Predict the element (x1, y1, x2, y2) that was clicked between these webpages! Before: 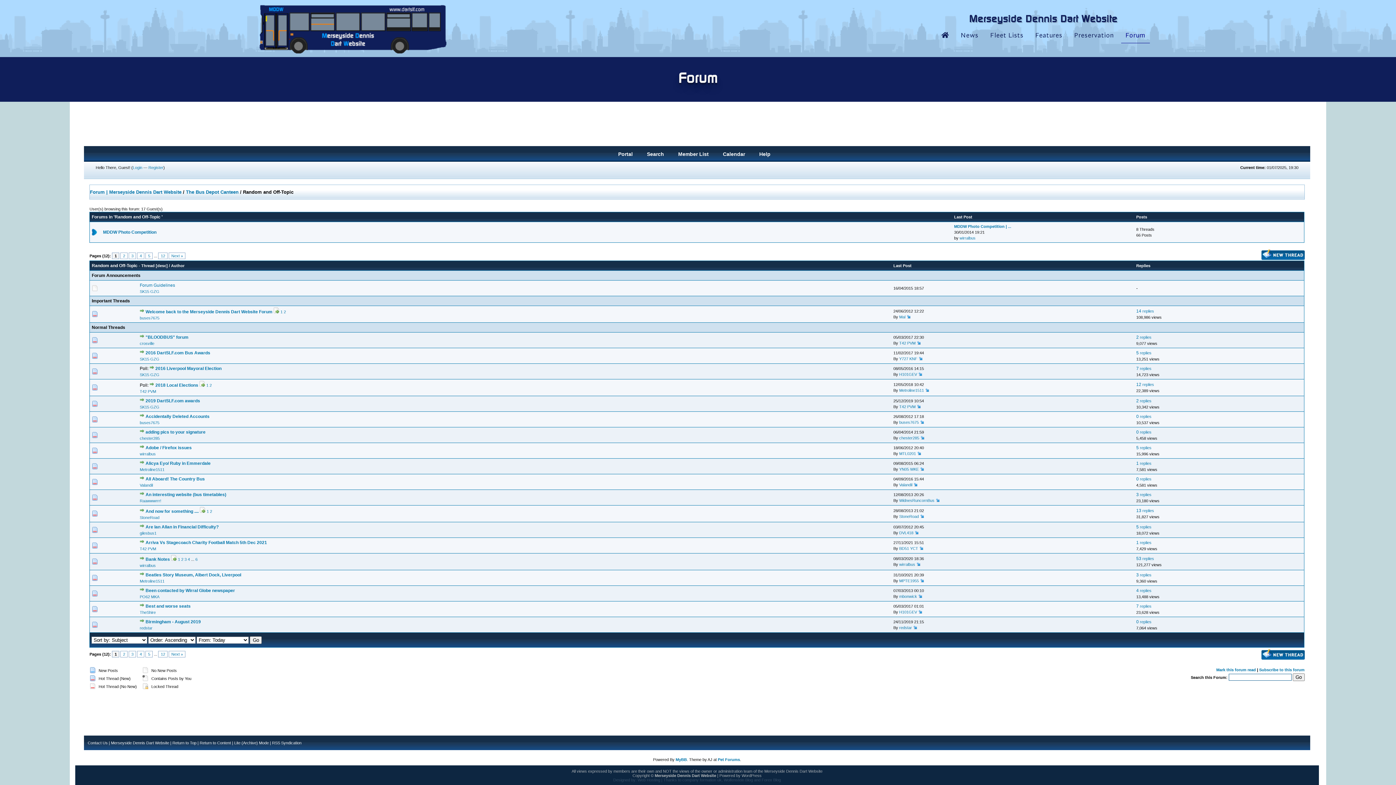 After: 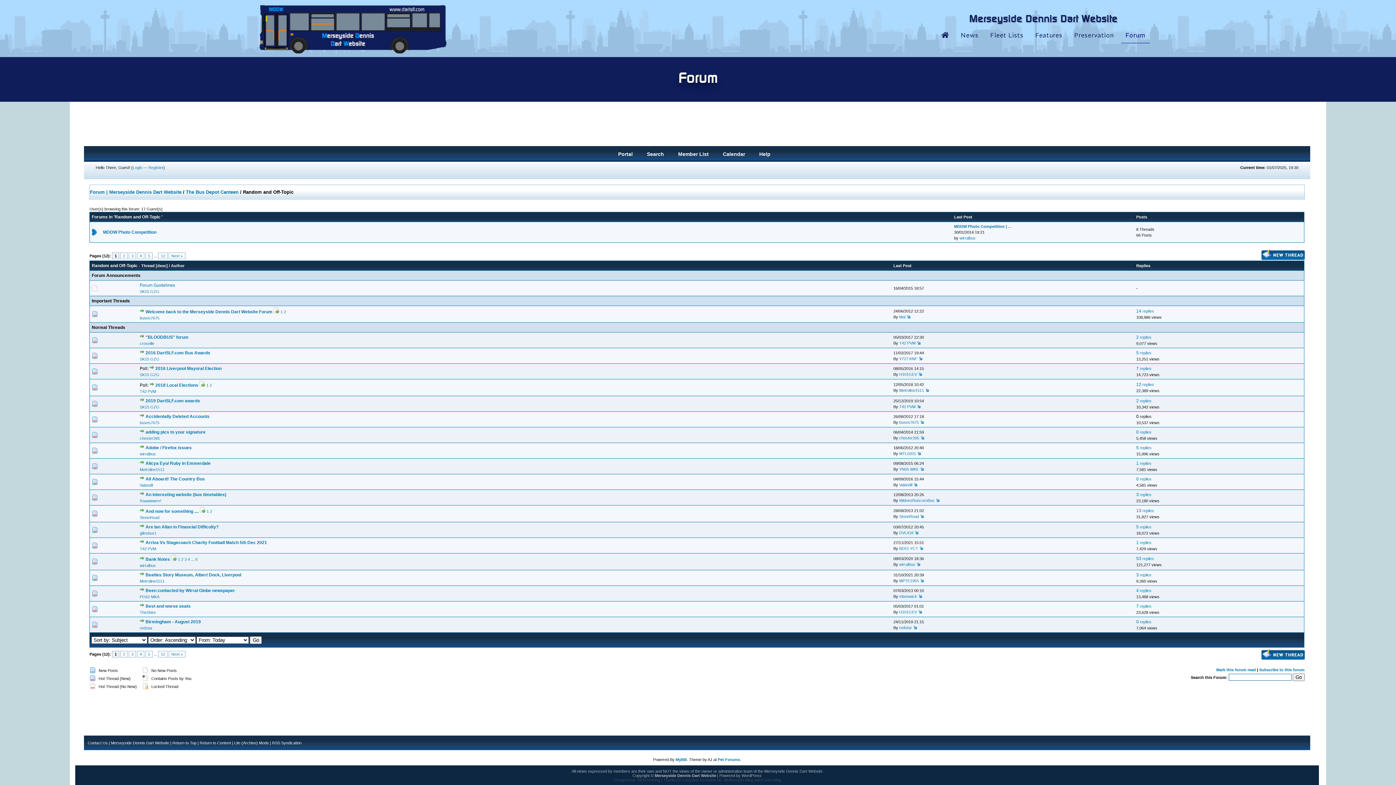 Action: label: 0 replies bbox: (1136, 414, 1151, 419)